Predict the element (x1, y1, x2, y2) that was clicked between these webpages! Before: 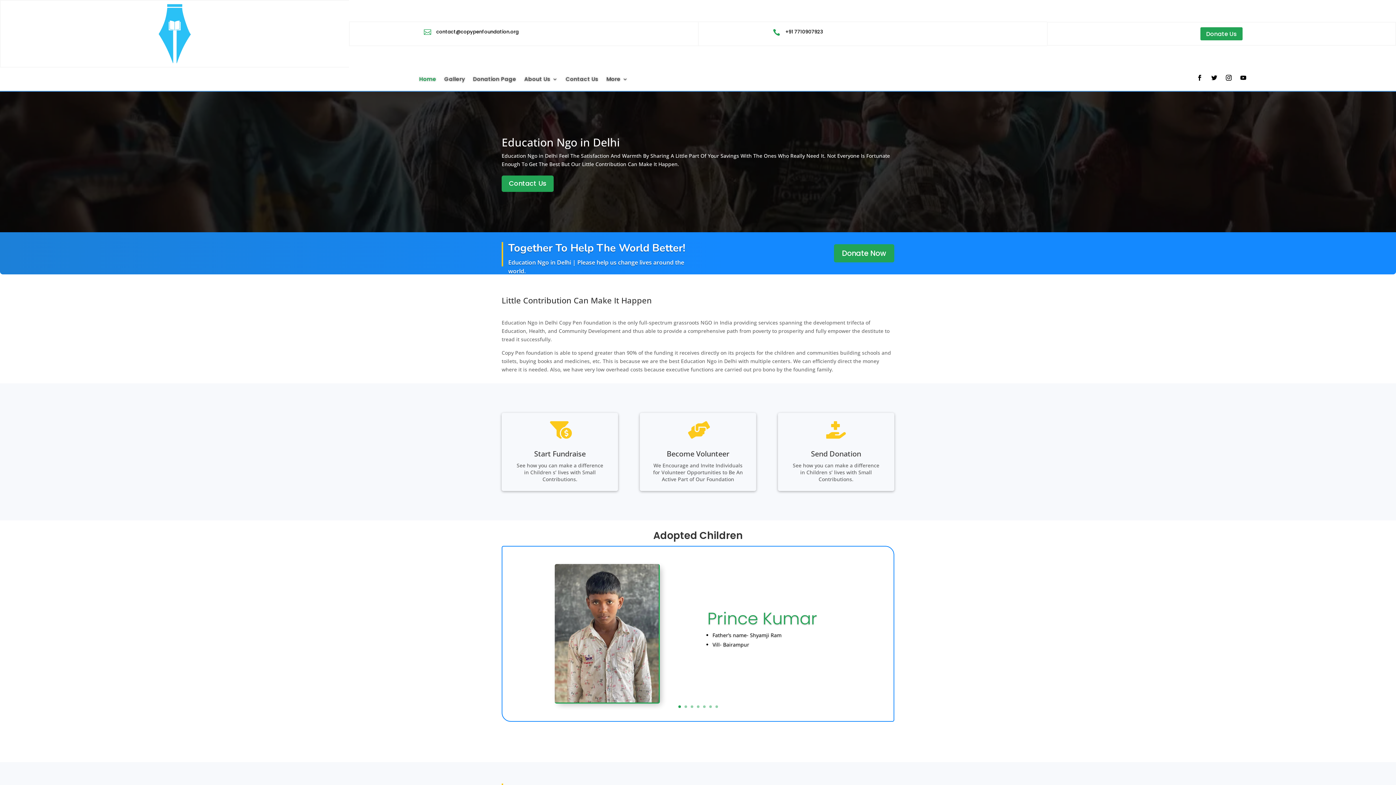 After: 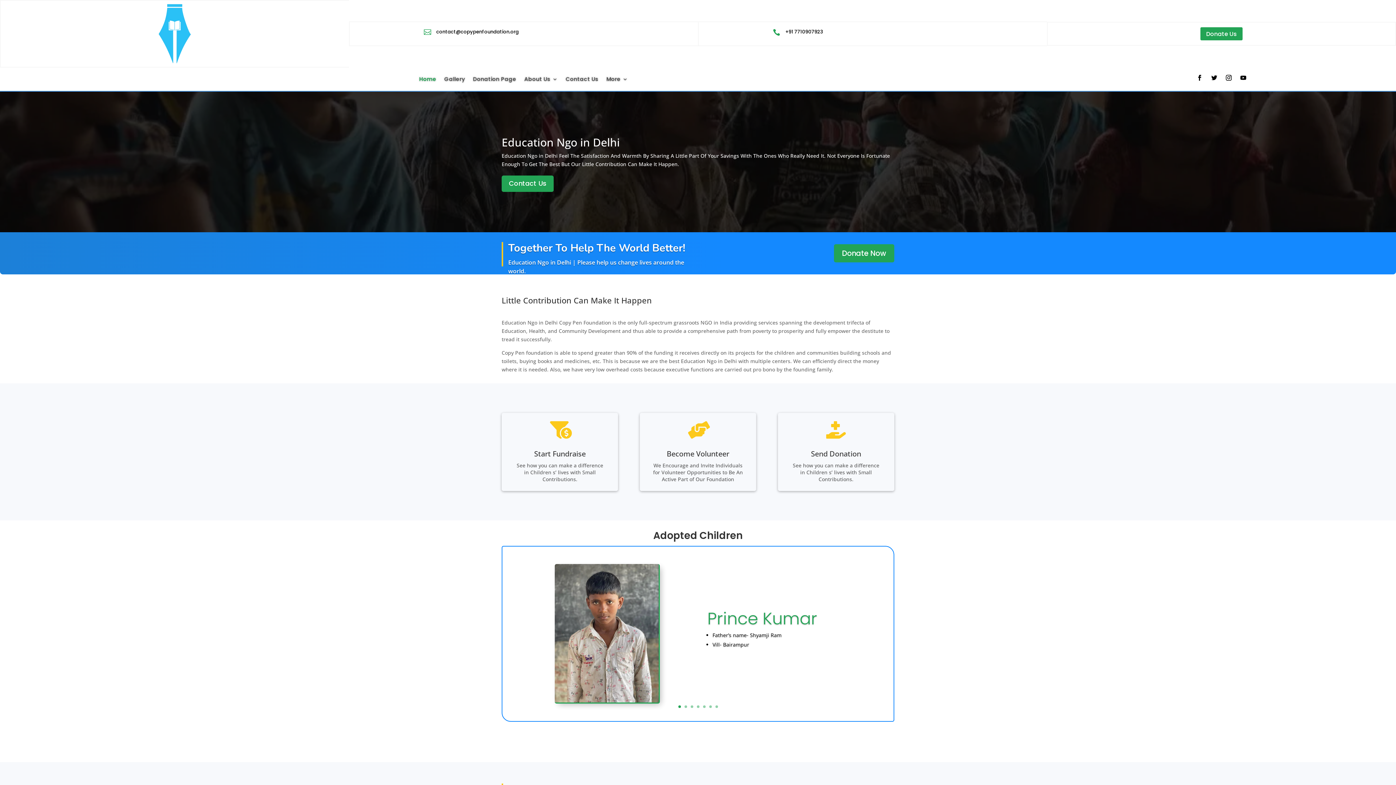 Action: bbox: (1208, 72, 1220, 83)